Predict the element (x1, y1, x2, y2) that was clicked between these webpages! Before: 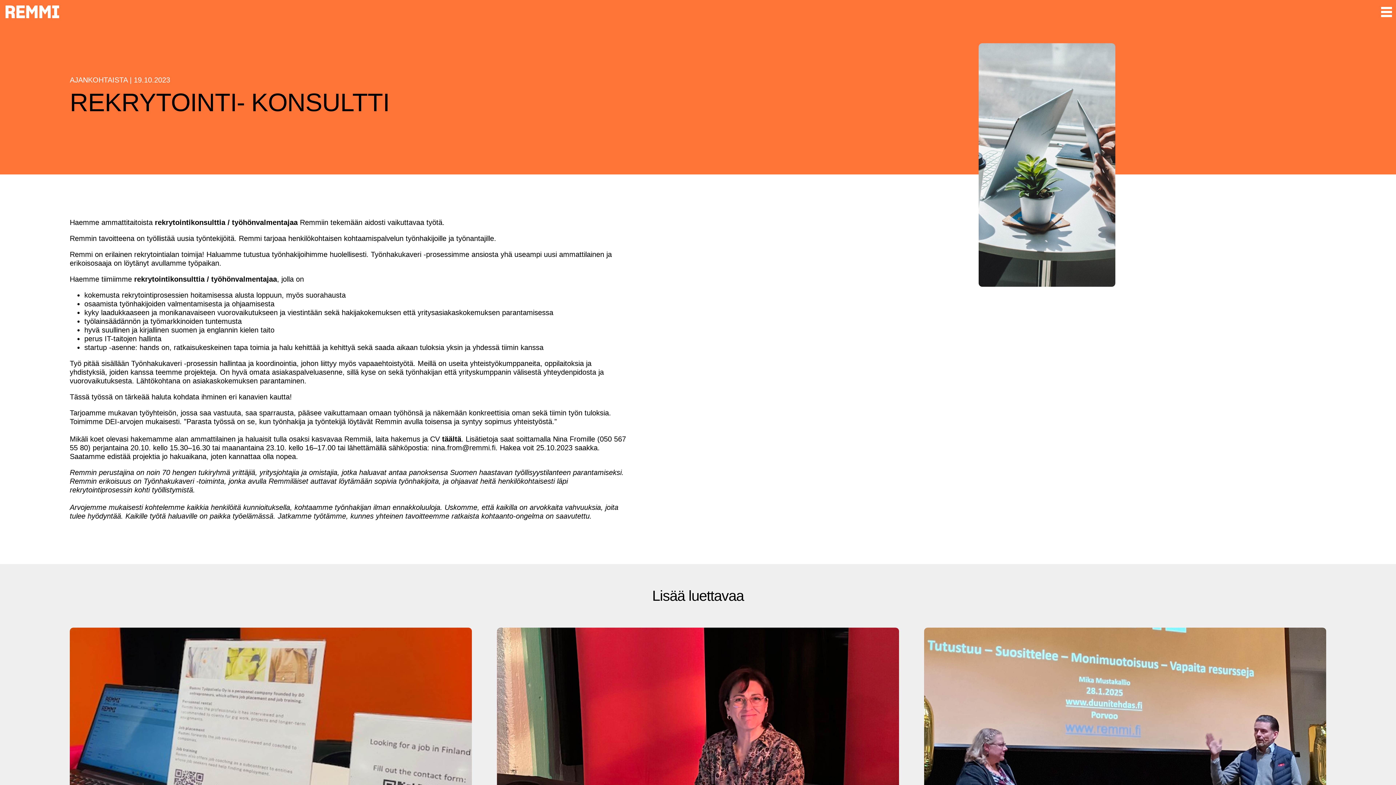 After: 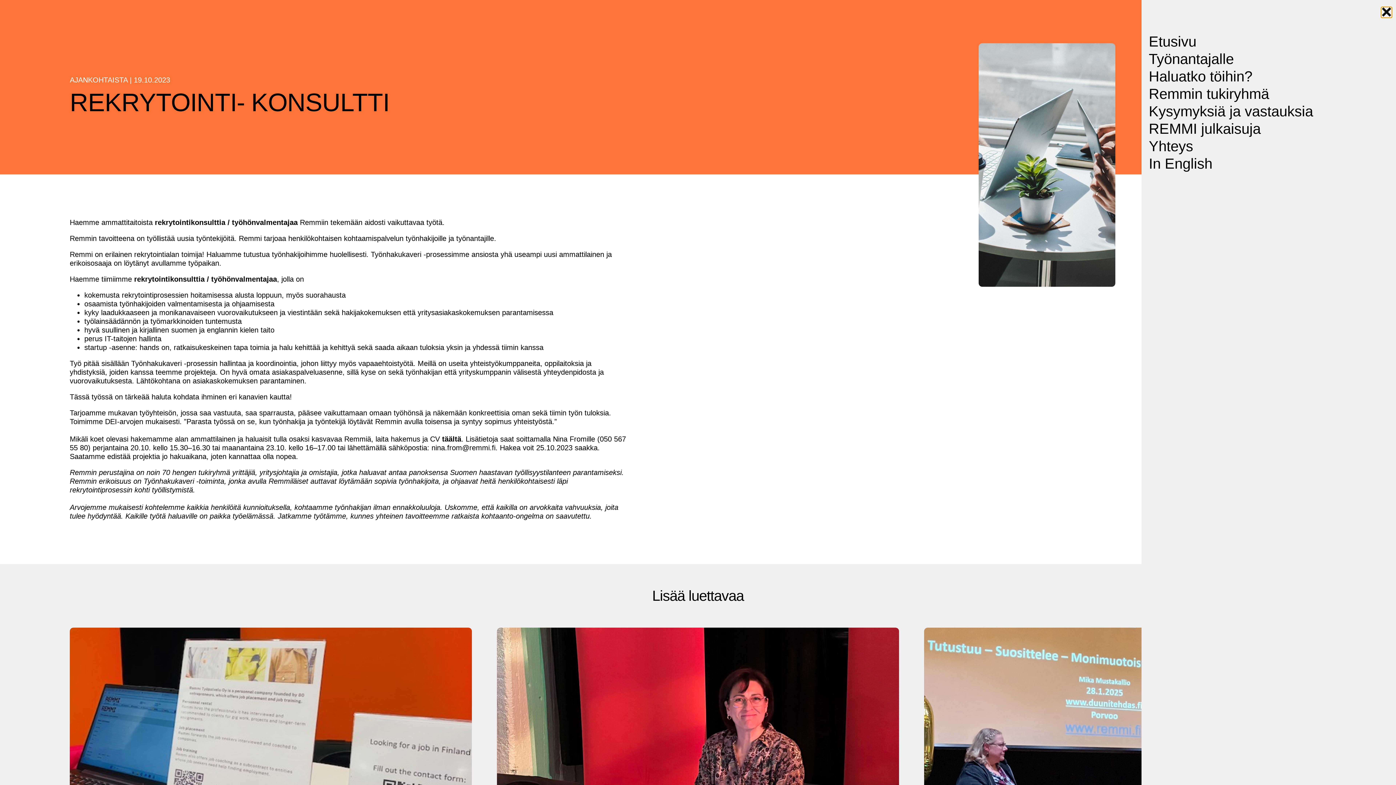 Action: bbox: (1381, 6, 1392, 17)